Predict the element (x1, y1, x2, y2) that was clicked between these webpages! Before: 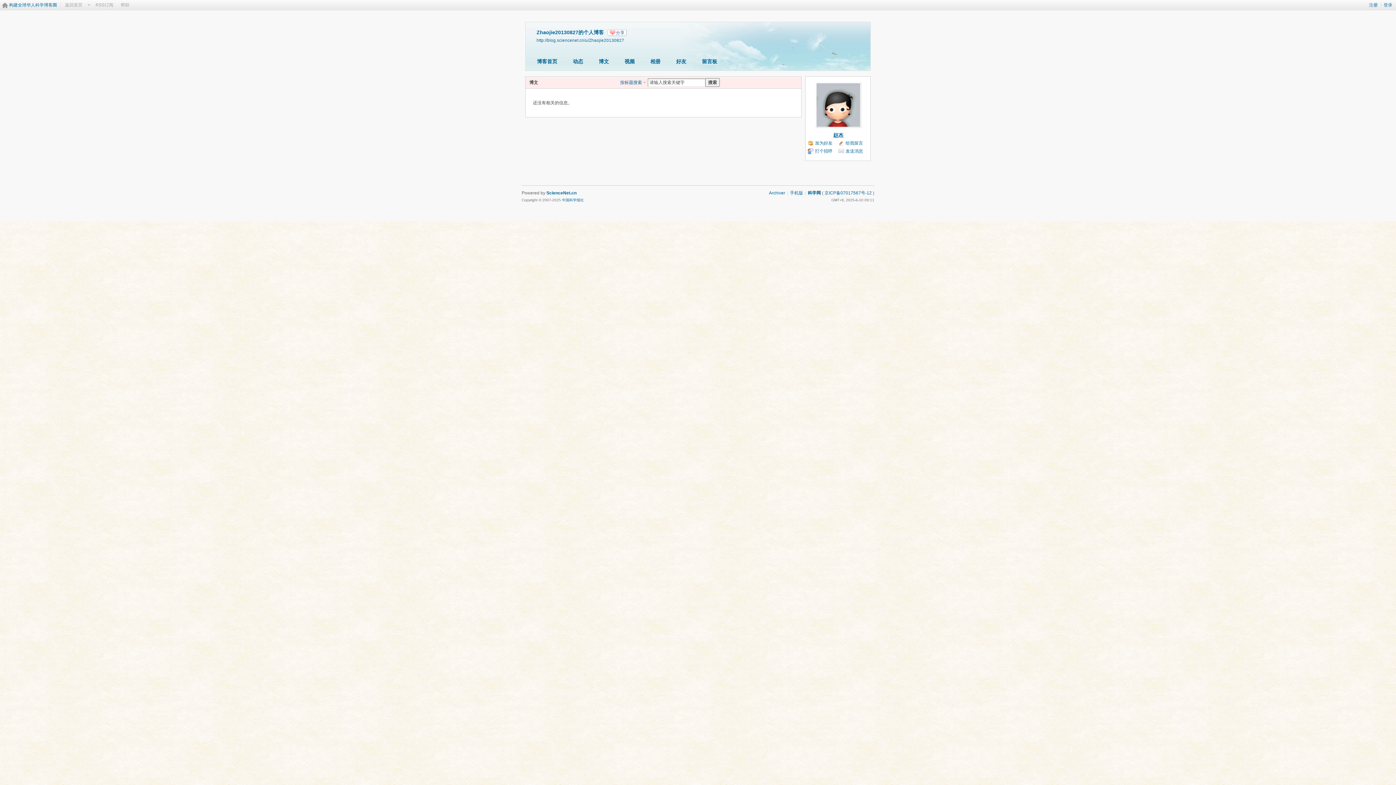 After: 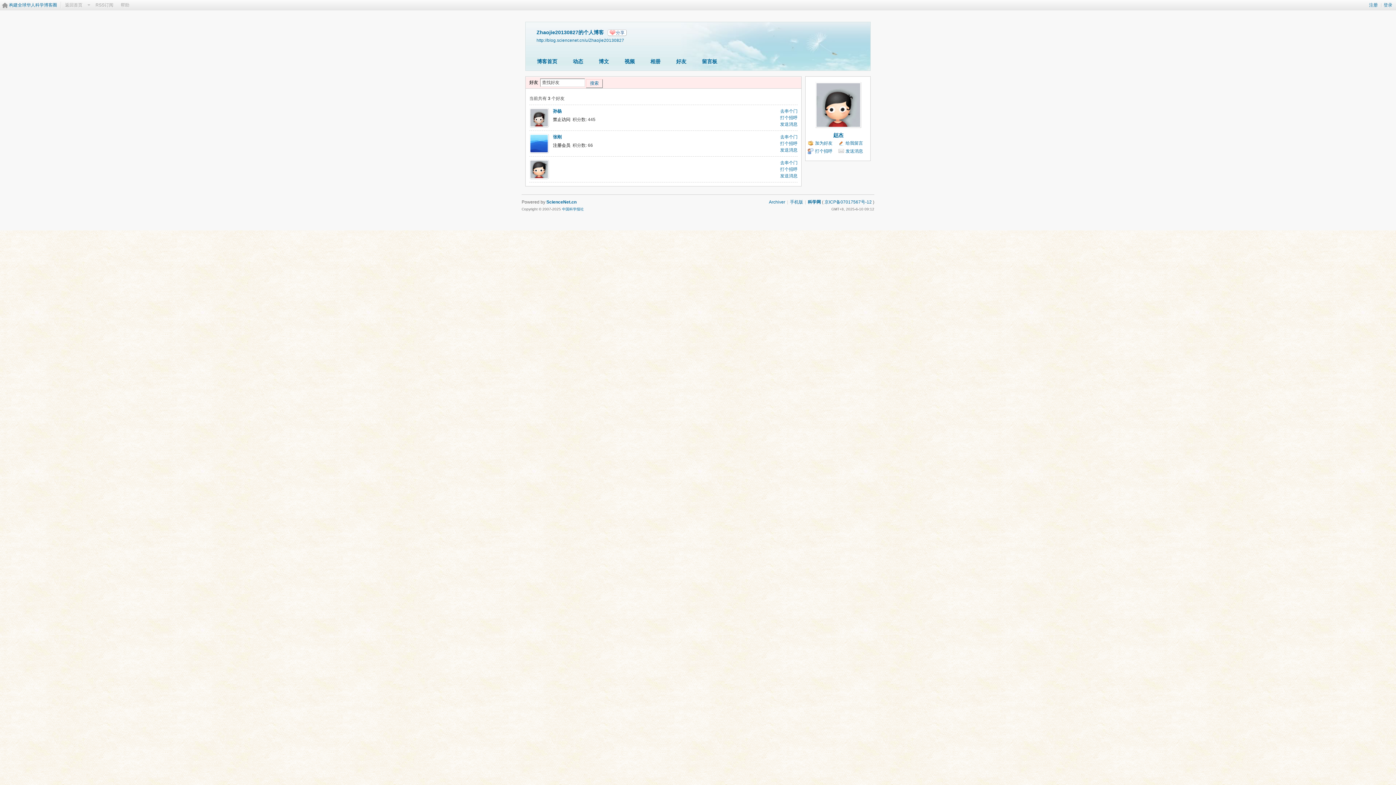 Action: bbox: (670, 56, 692, 68) label: 好友